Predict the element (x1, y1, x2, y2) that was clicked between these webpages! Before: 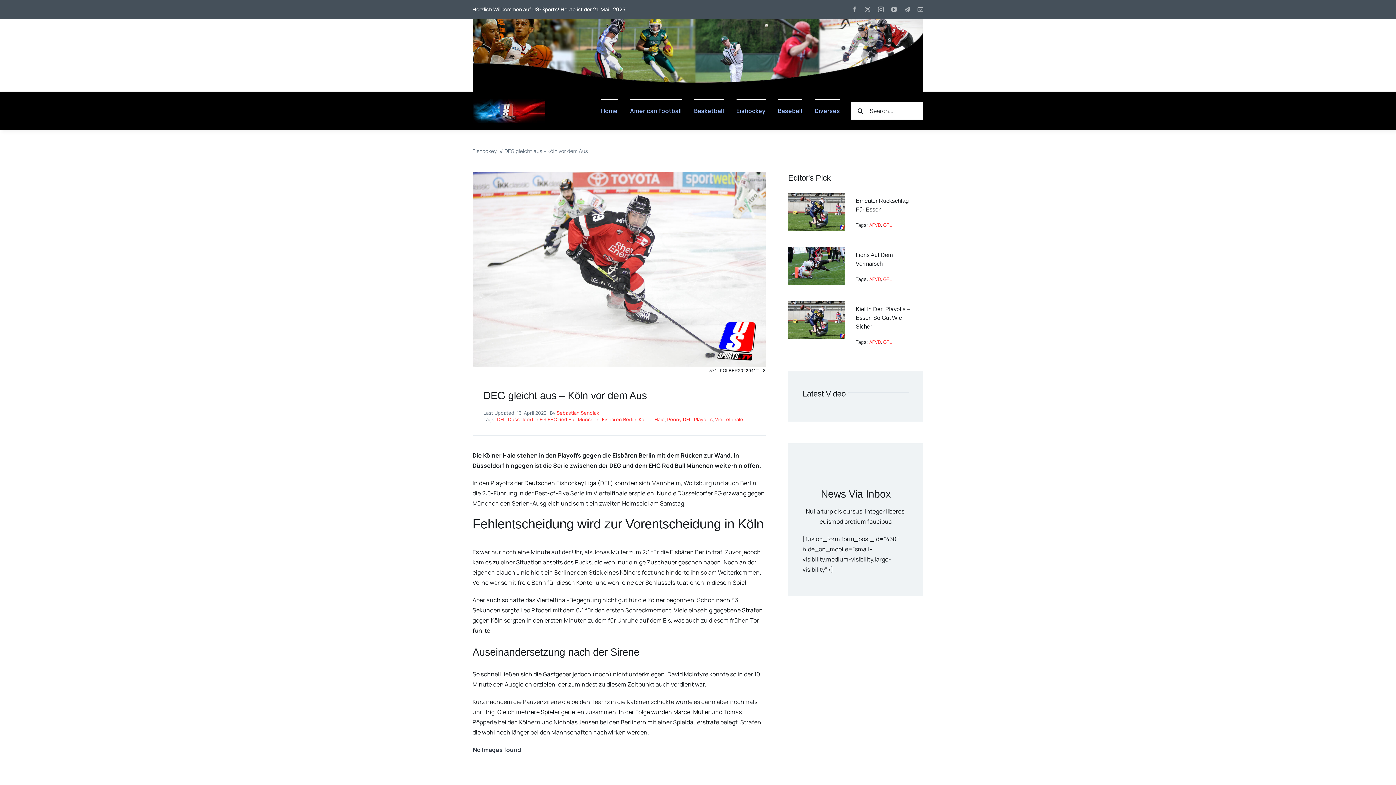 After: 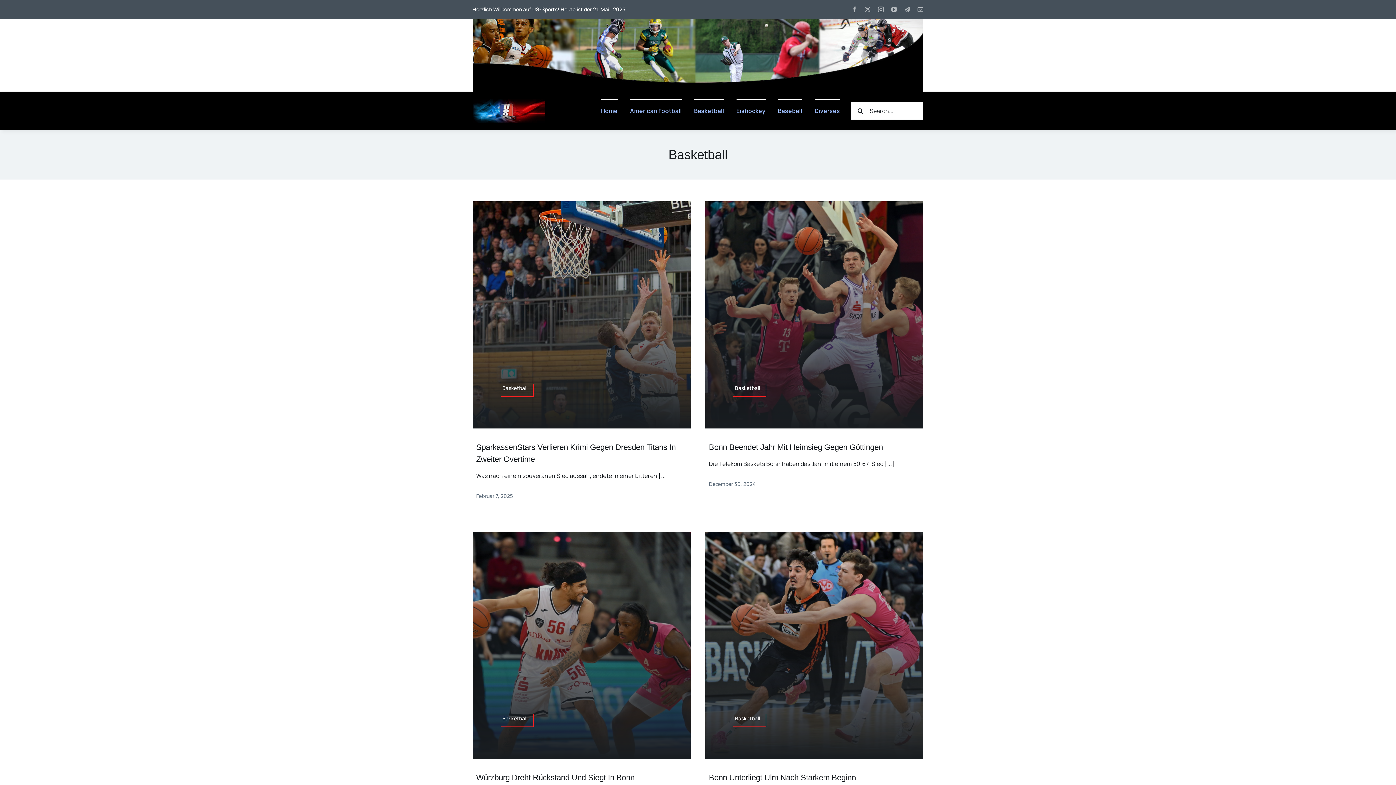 Action: bbox: (694, 99, 724, 122) label: Basketball